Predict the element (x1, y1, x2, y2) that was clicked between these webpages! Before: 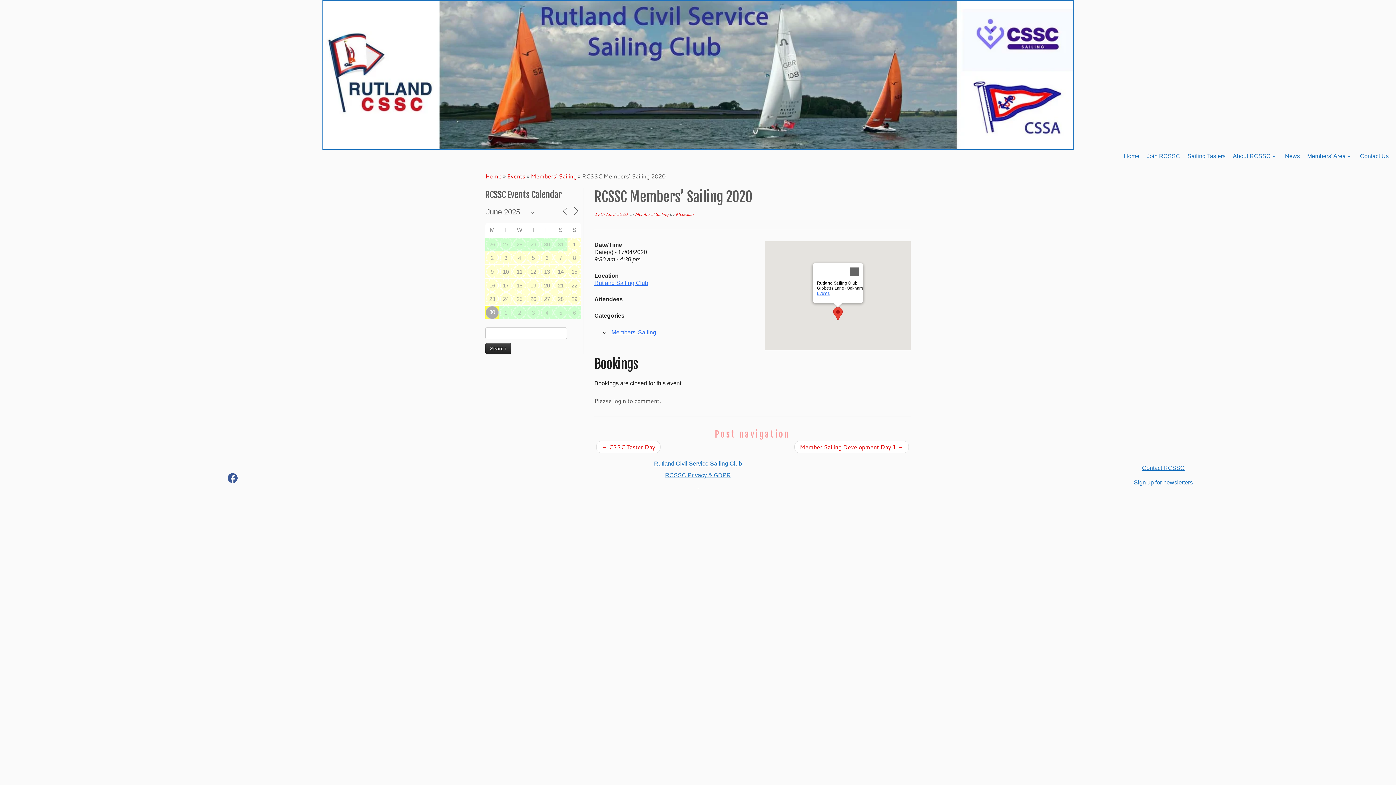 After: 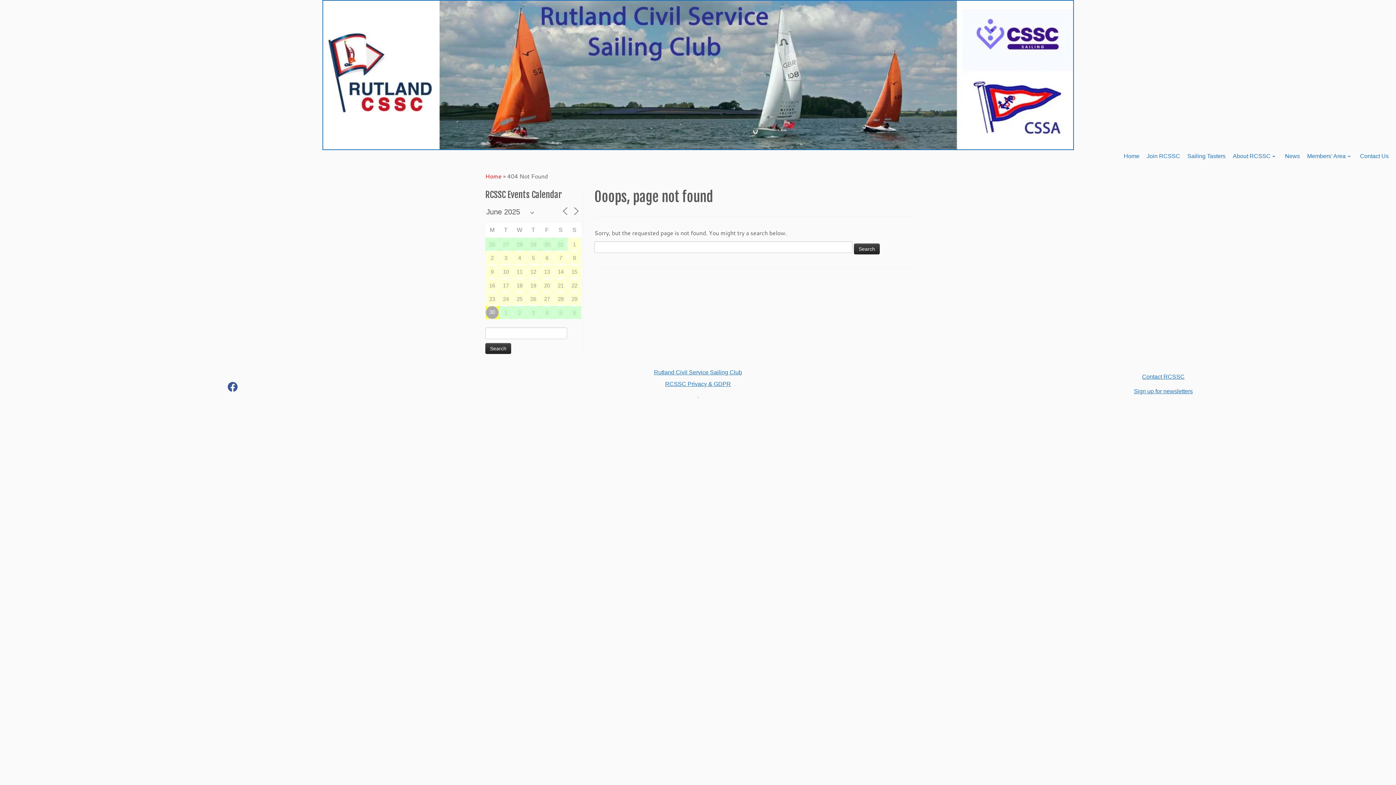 Action: bbox: (594, 211, 628, 217) label: 17th April 2020